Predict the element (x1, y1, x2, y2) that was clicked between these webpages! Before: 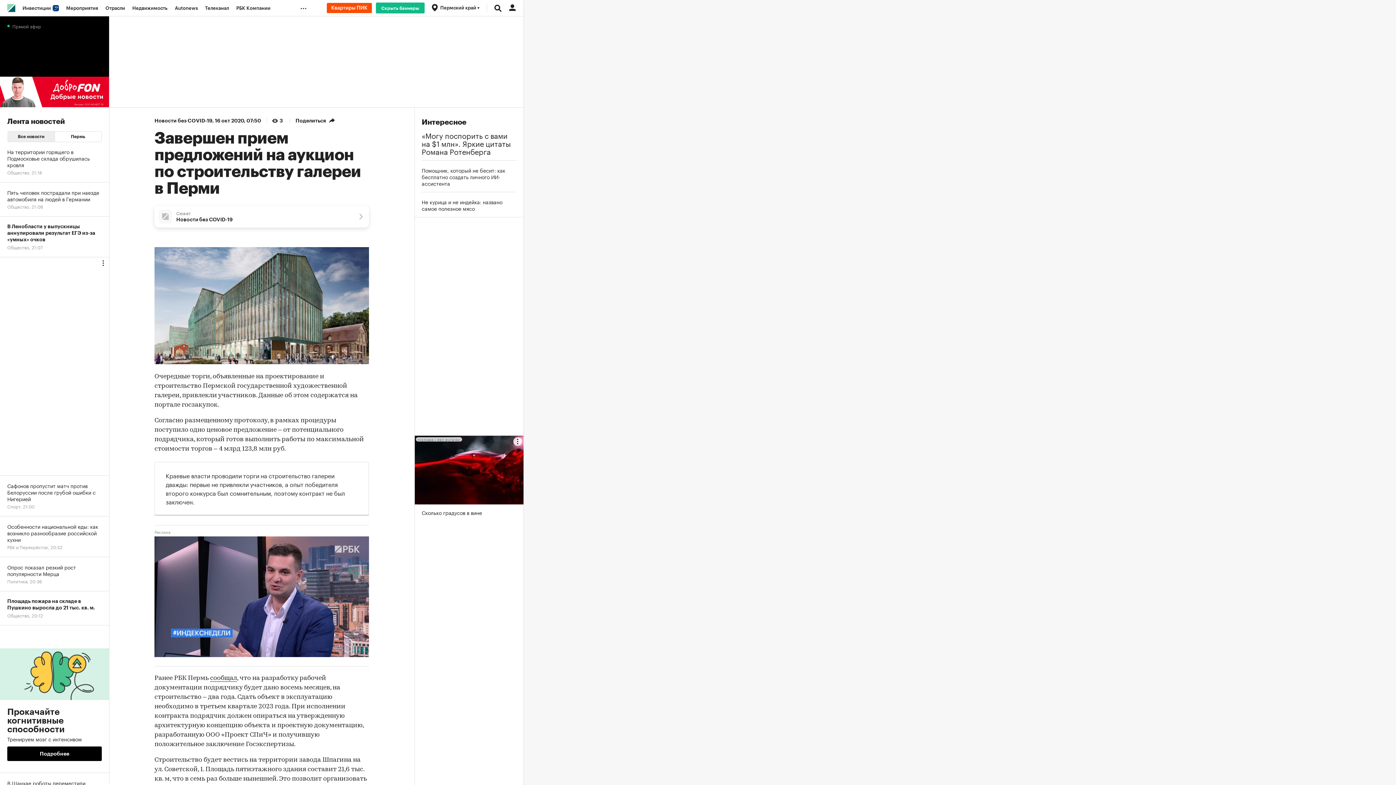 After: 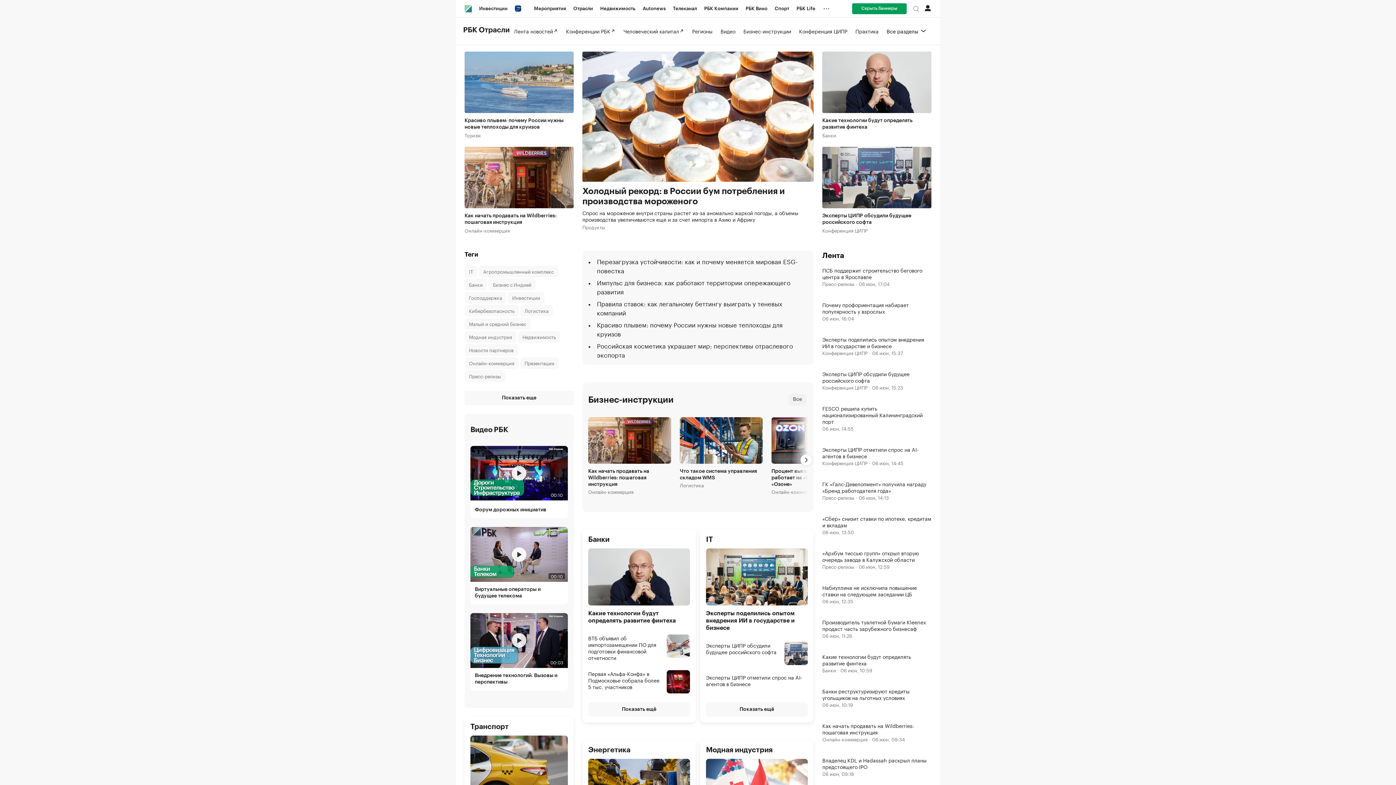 Action: label: Отрасли bbox: (101, 0, 128, 16)